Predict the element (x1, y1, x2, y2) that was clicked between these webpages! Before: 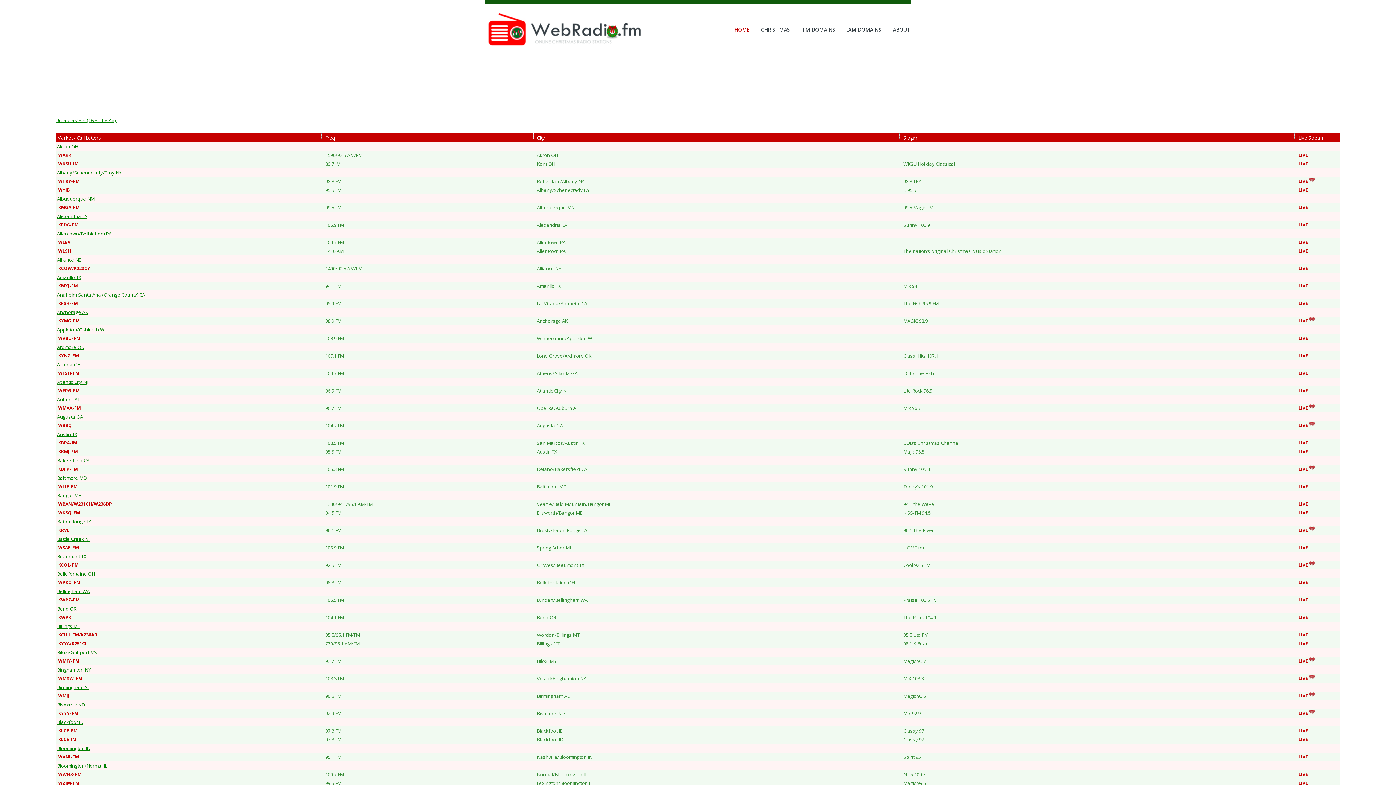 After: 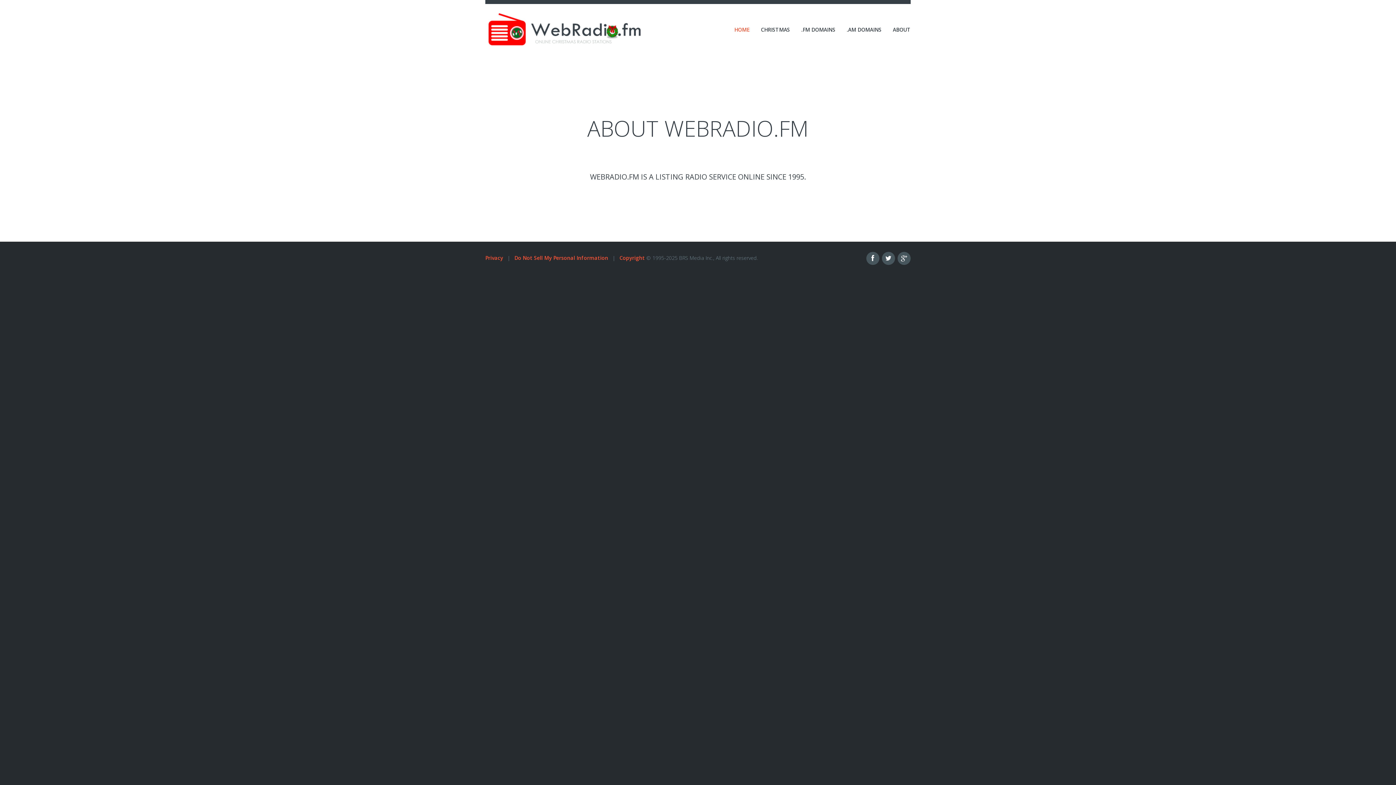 Action: label: ABOUT bbox: (893, 26, 910, 33)